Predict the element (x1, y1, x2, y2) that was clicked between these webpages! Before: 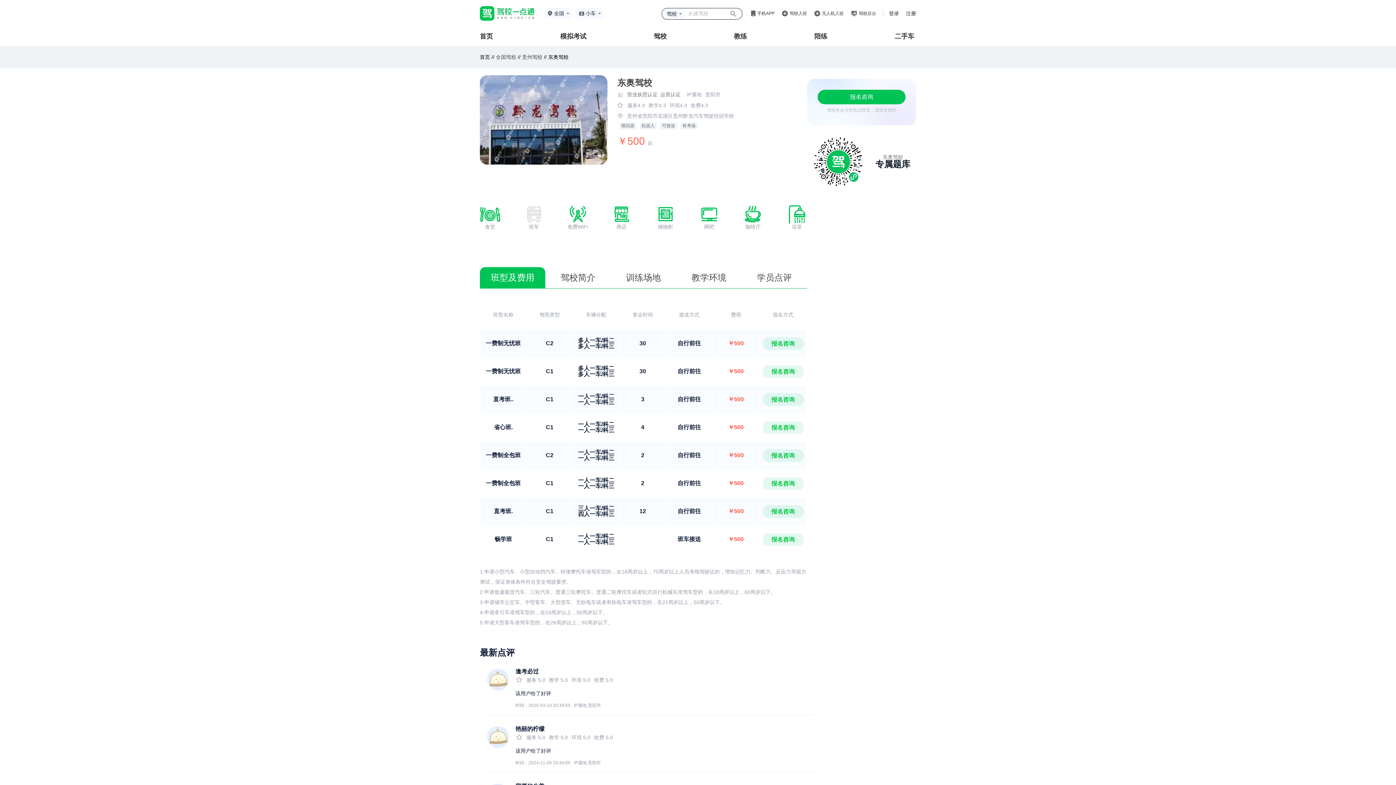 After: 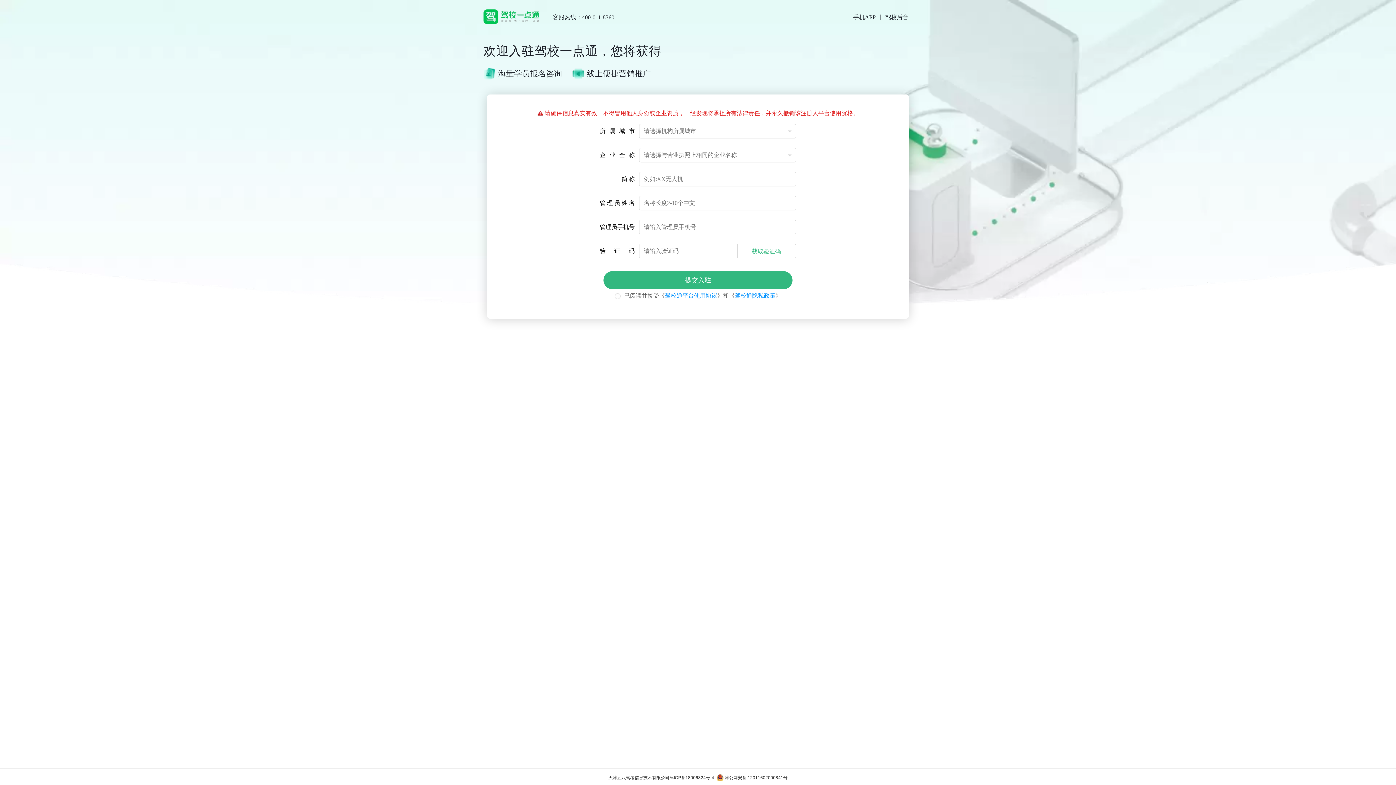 Action: bbox: (822, 10, 844, 16) label: 无人机入驻